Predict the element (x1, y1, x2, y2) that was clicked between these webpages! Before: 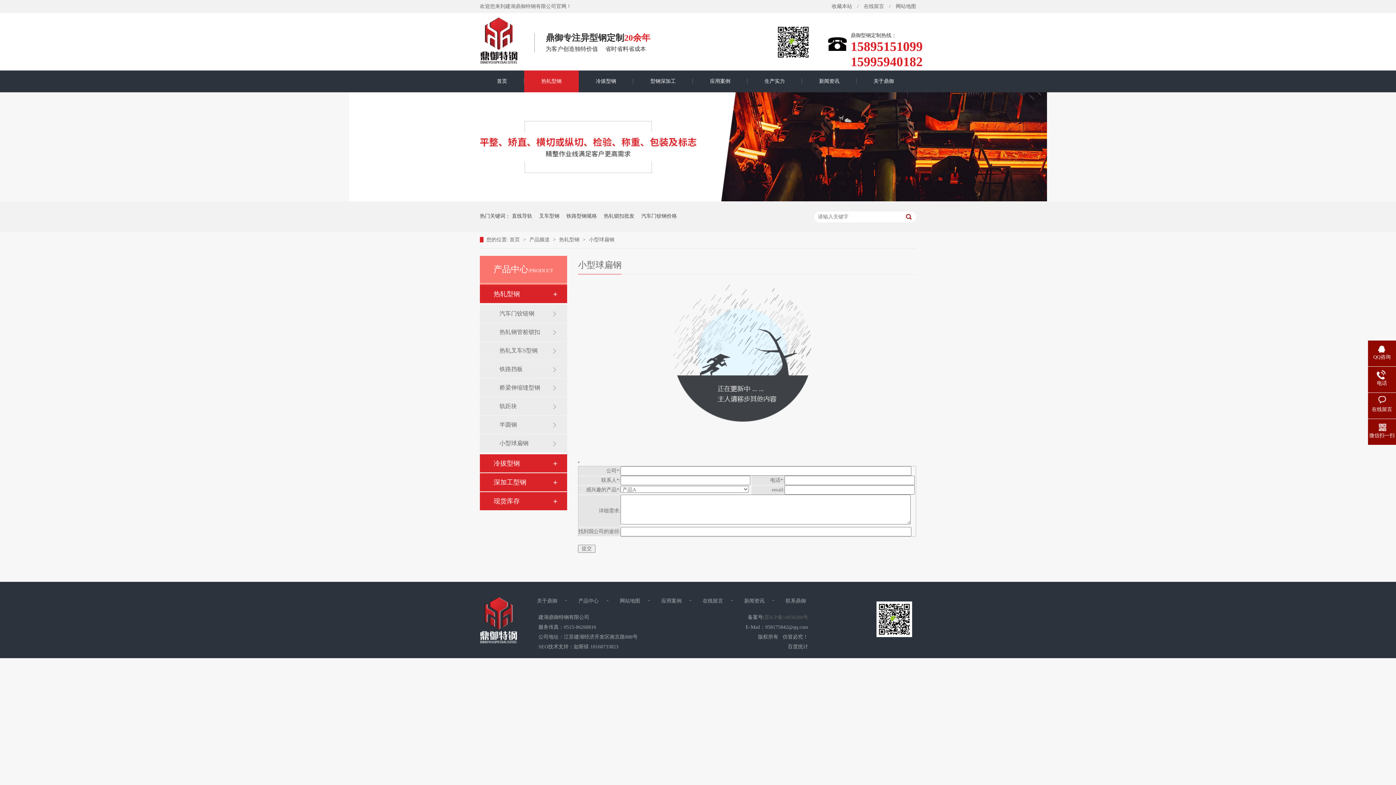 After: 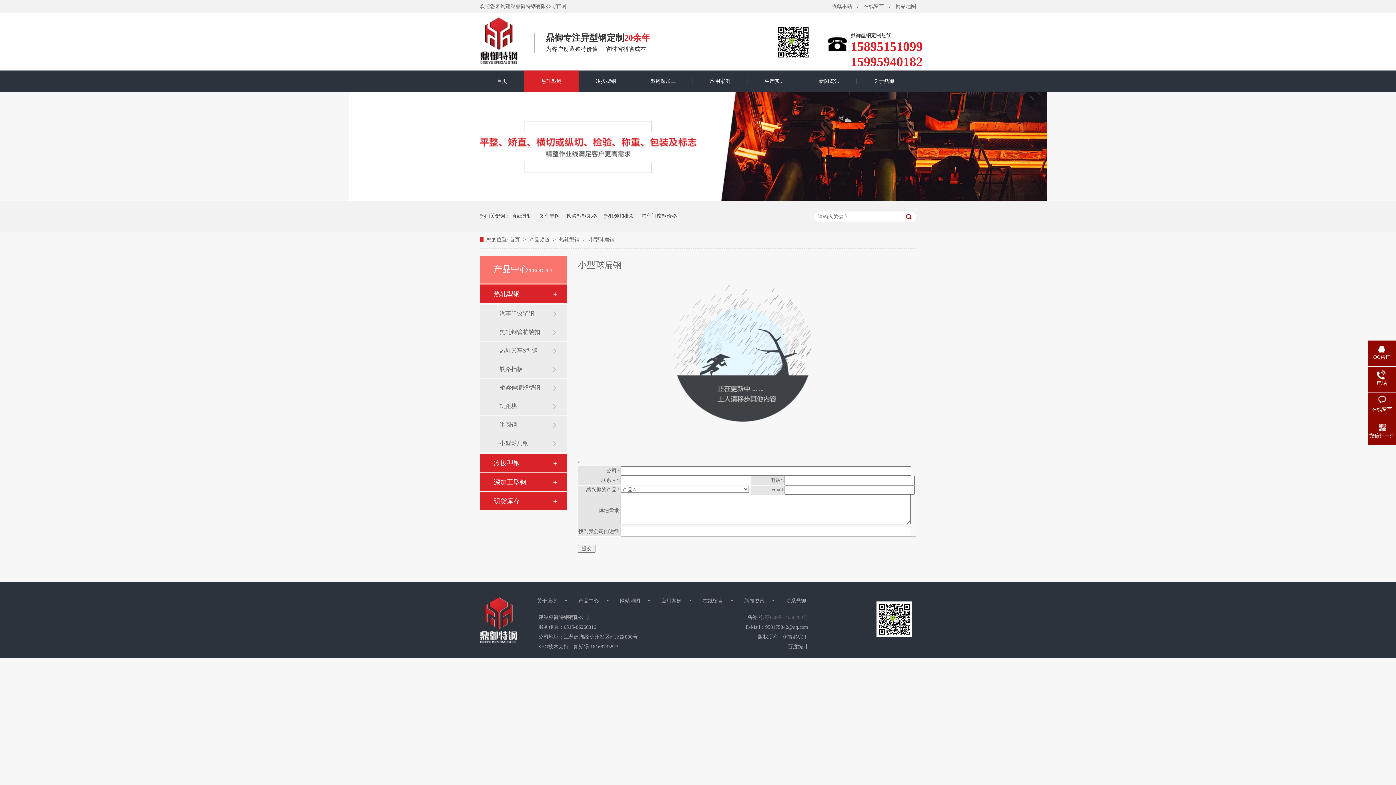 Action: bbox: (890, 0, 921, 13) label: 网站地图